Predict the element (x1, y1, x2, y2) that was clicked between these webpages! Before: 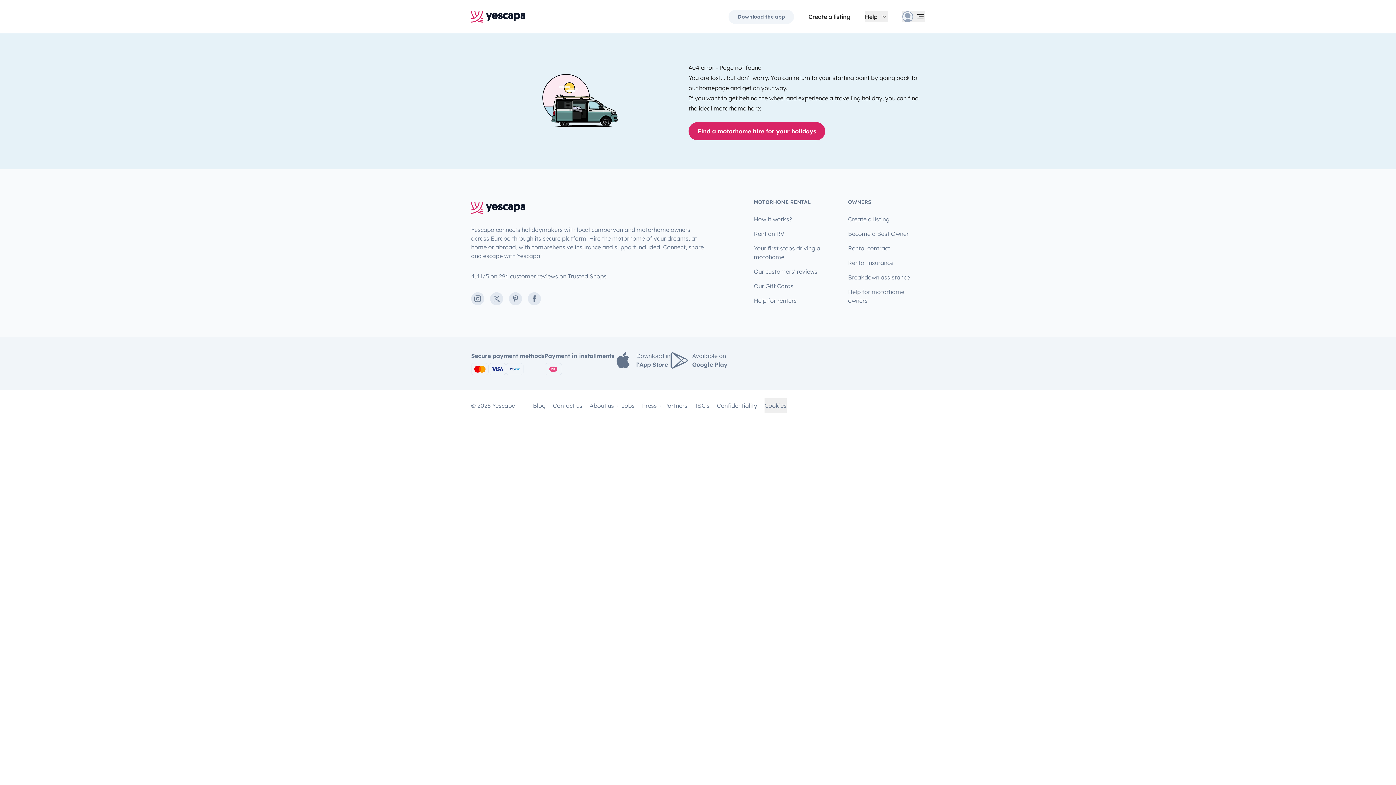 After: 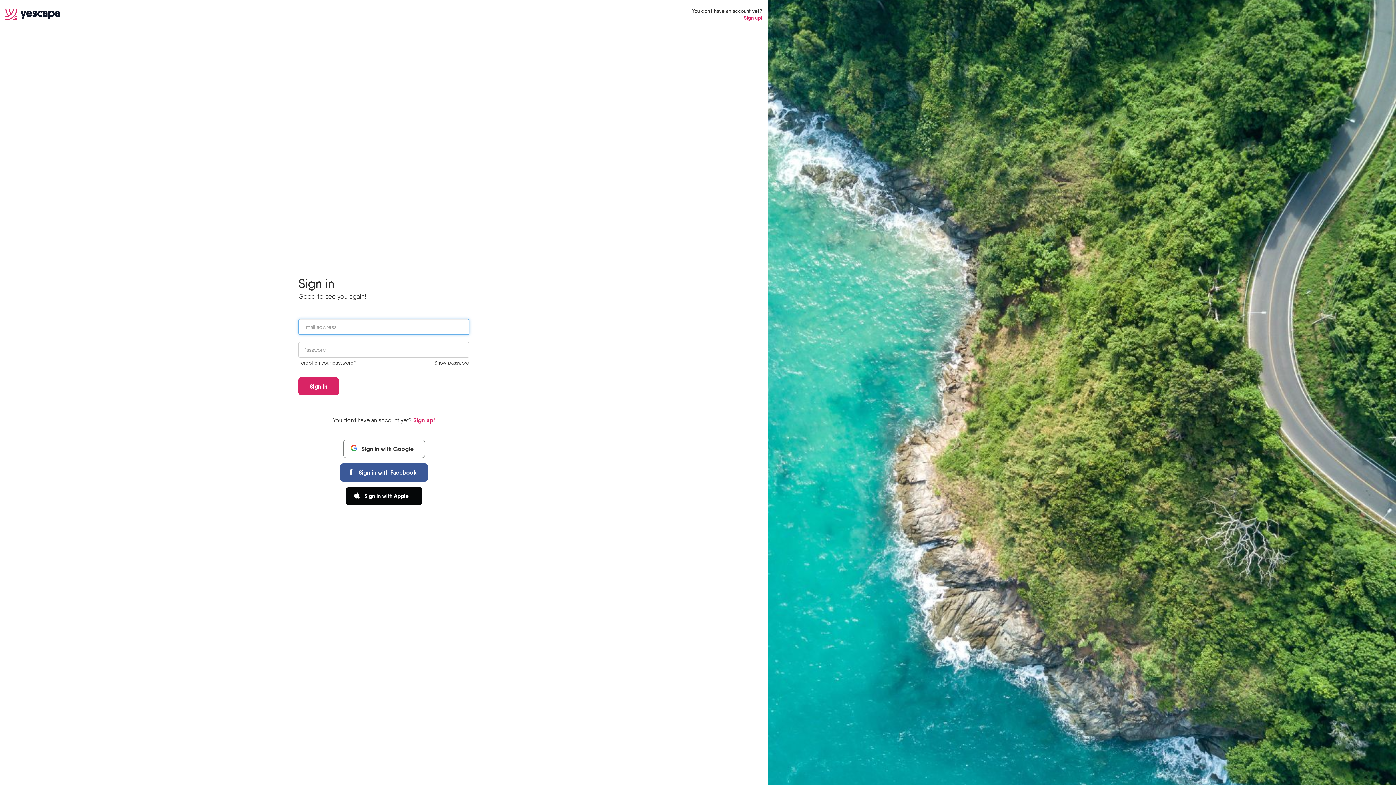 Action: label: Contact us bbox: (553, 398, 582, 412)